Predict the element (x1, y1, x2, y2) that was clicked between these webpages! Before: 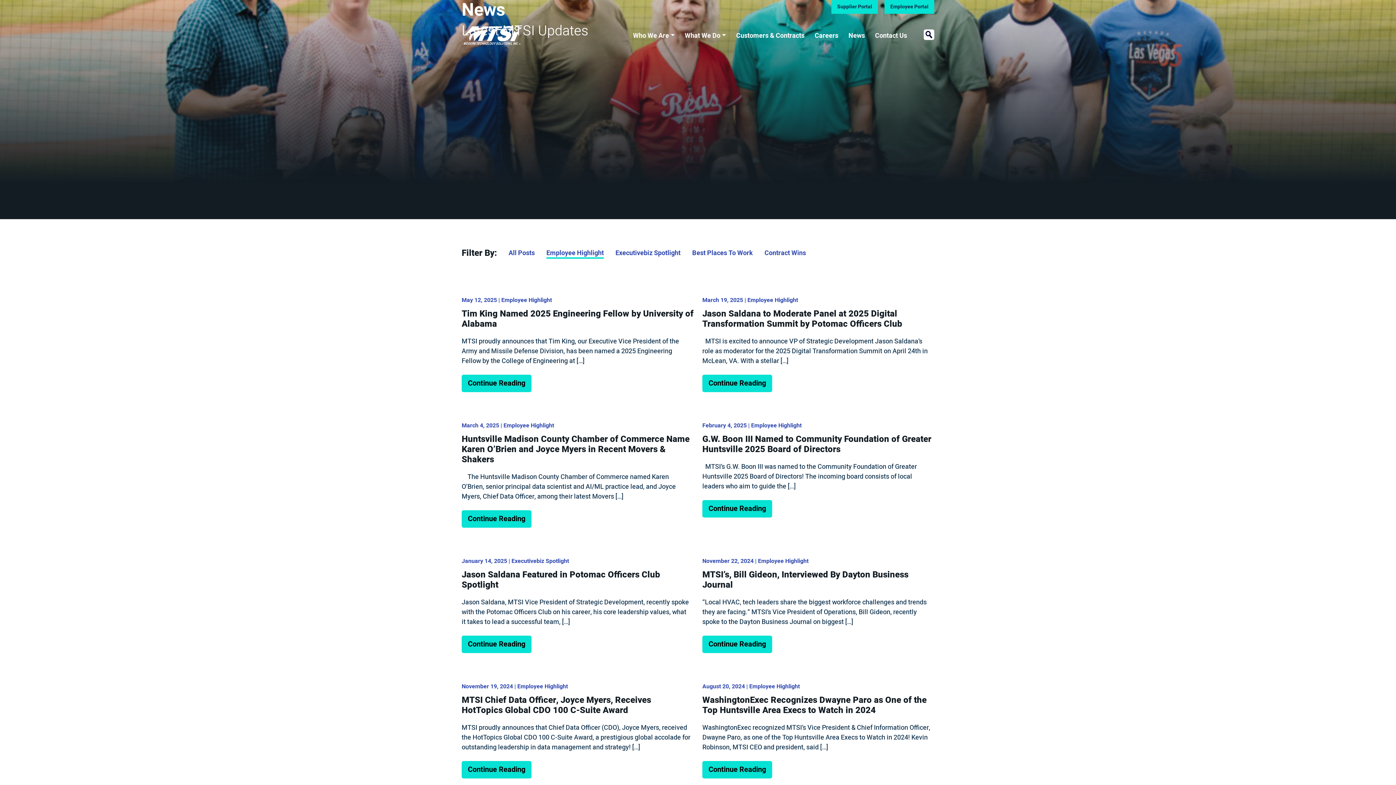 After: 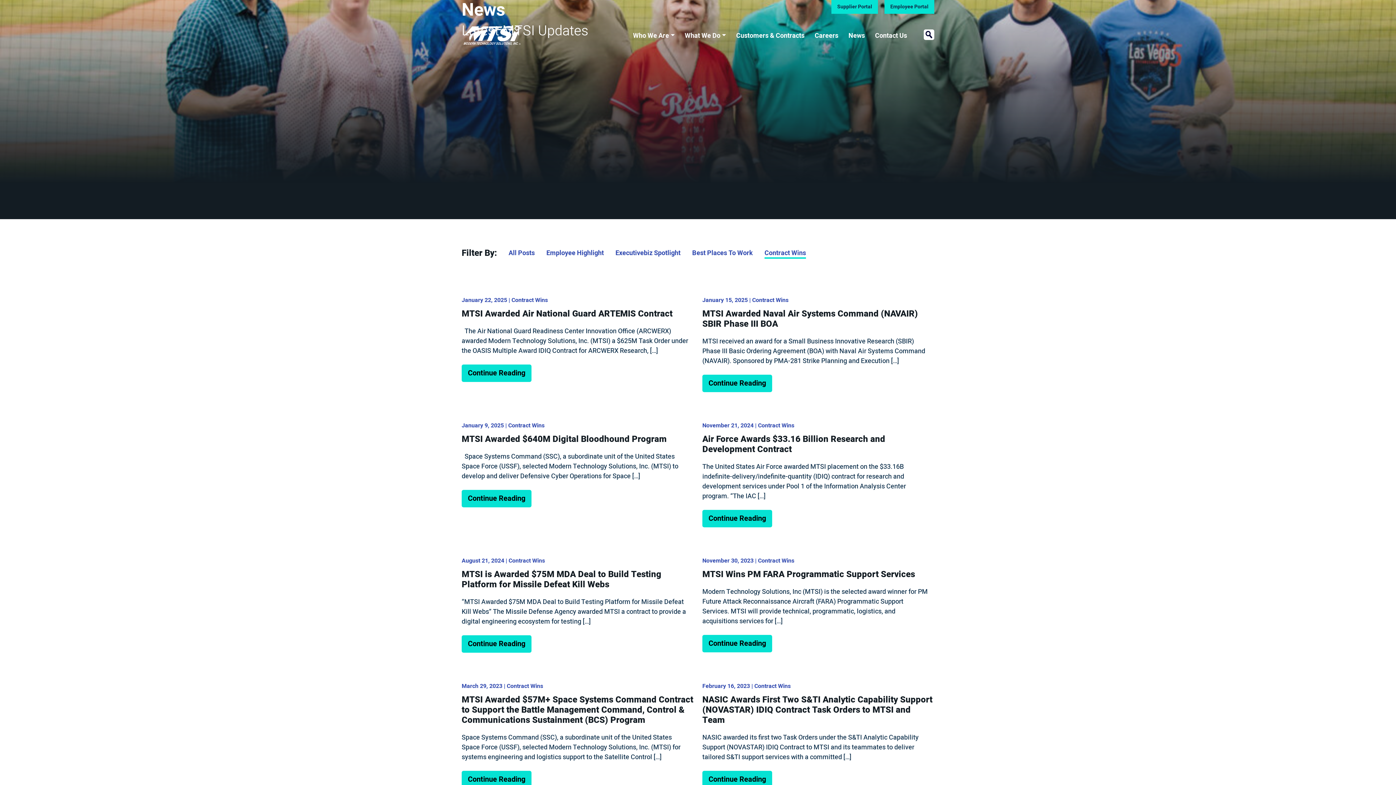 Action: bbox: (758, 245, 812, 261) label: Contract Wins